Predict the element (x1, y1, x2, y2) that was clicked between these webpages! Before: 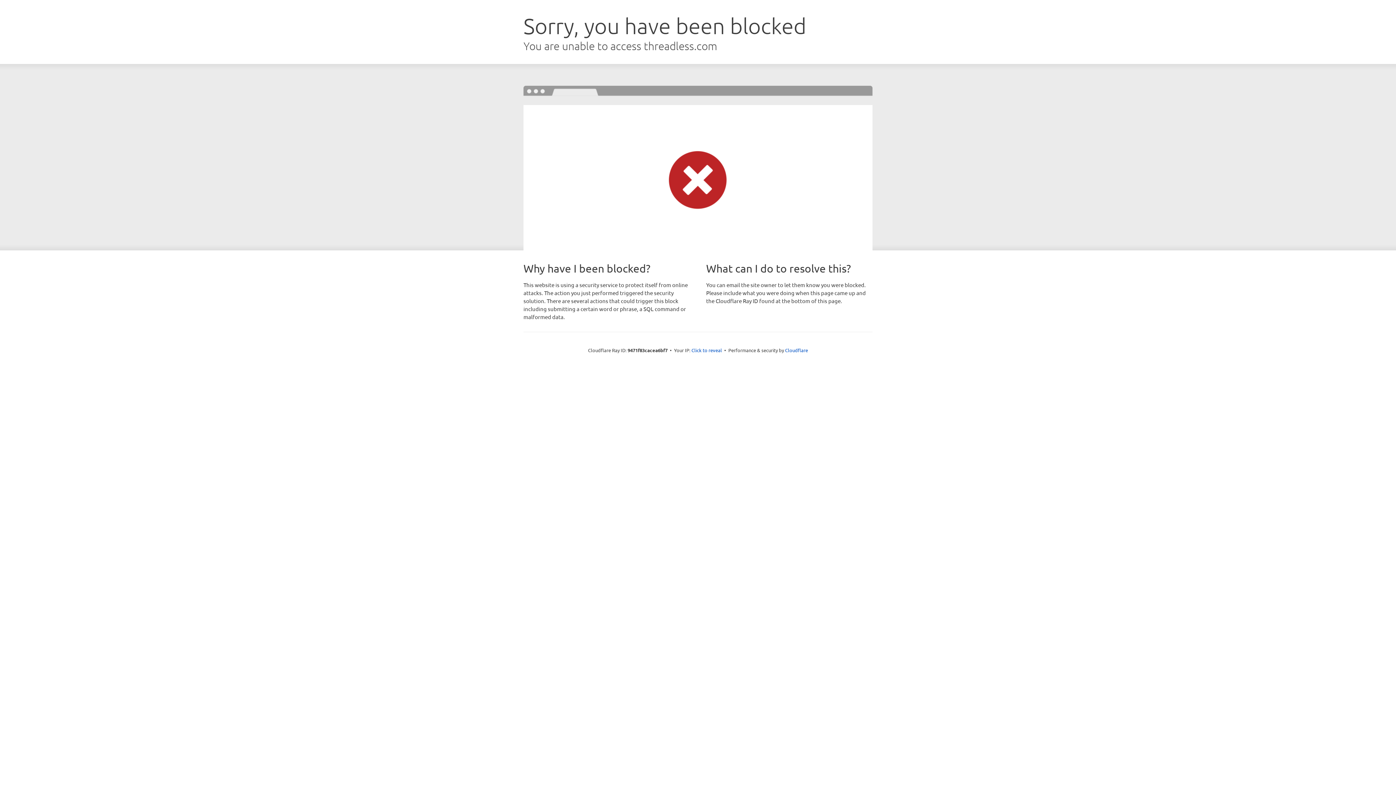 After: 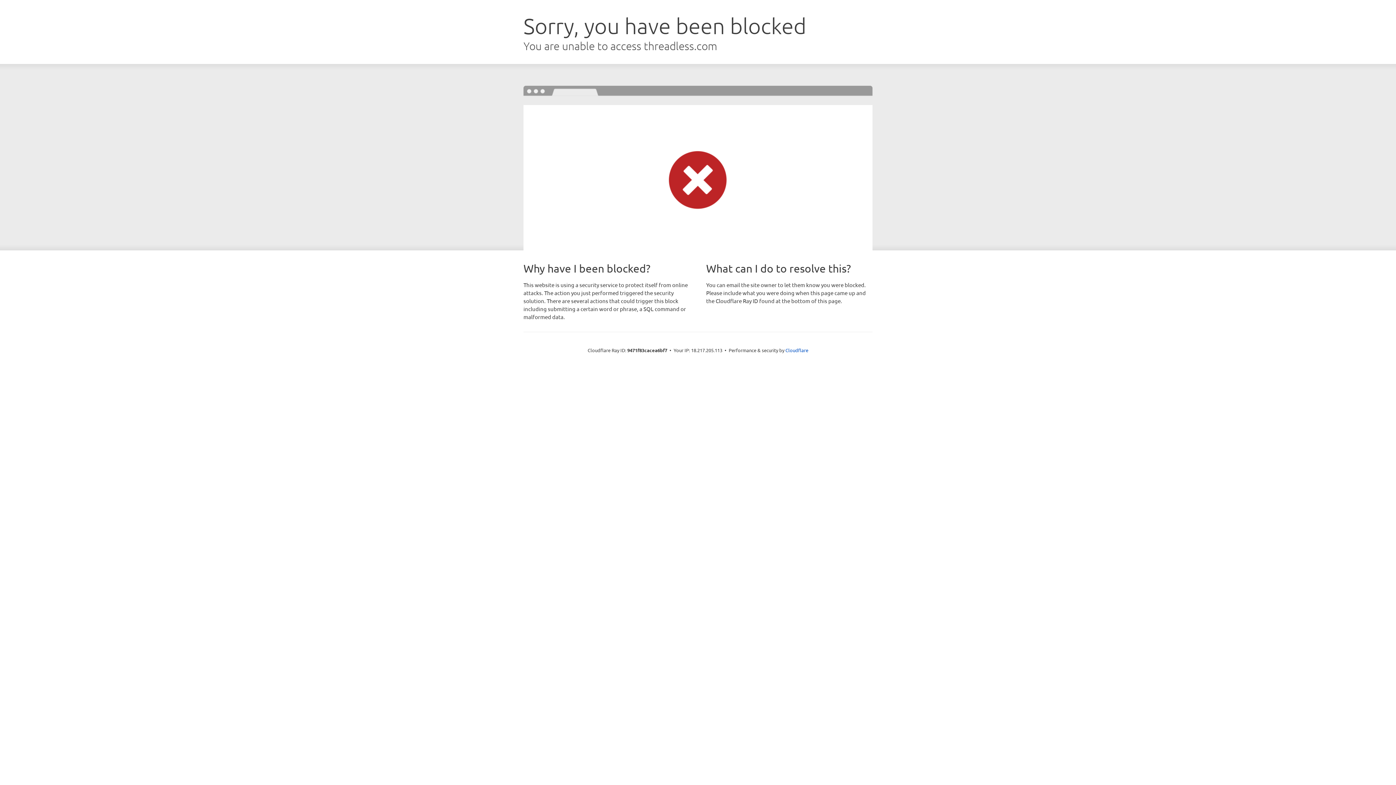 Action: bbox: (691, 346, 722, 353) label: Click to reveal